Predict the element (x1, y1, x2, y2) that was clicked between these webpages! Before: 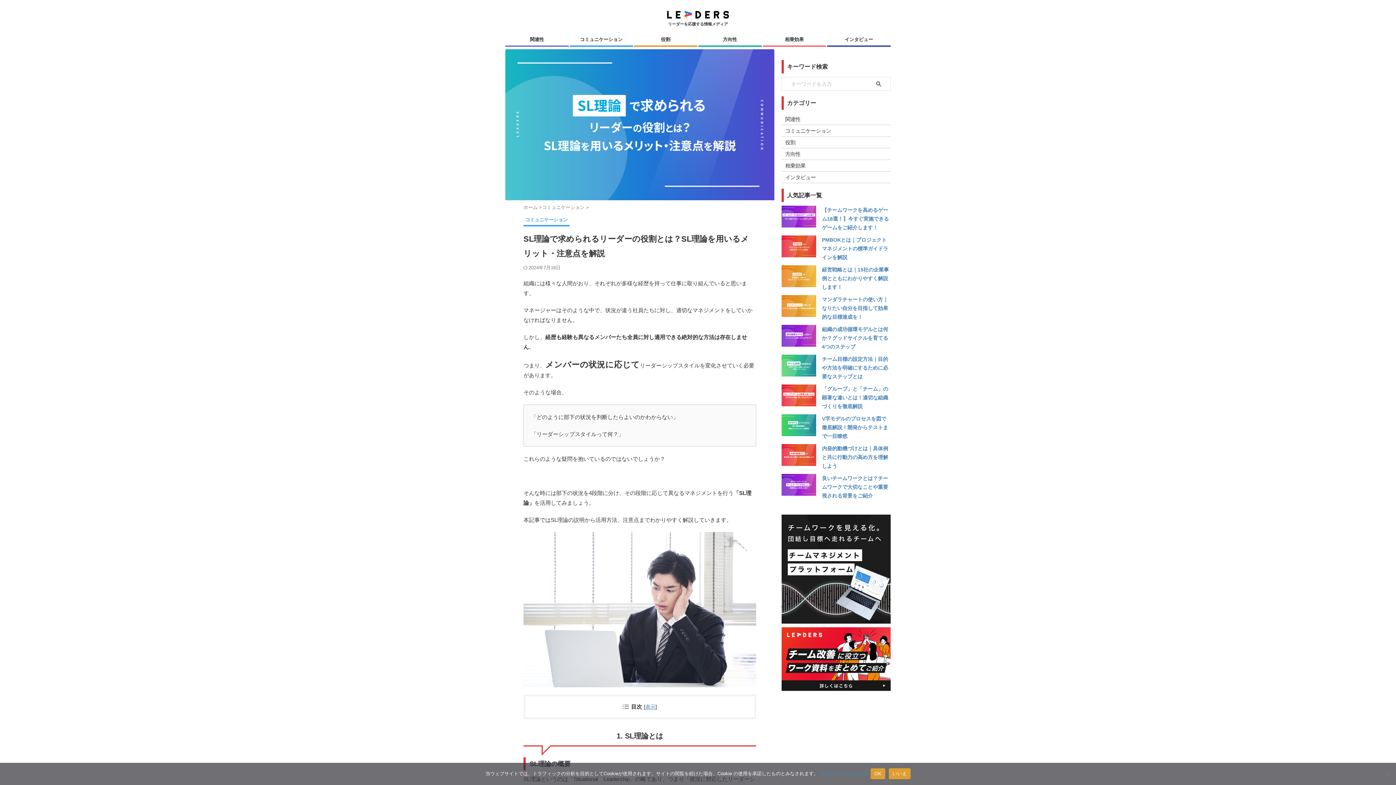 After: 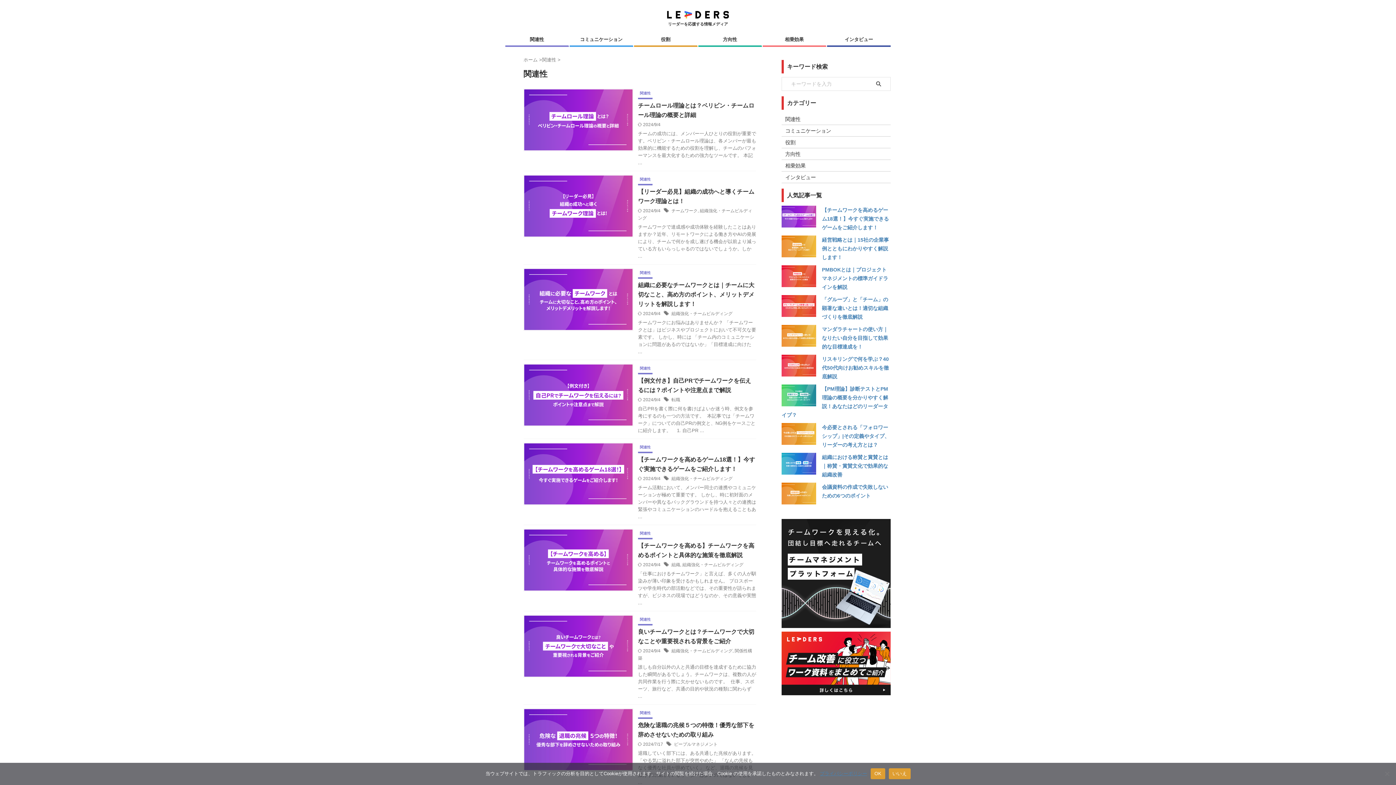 Action: bbox: (781, 113, 890, 124) label: 関連性